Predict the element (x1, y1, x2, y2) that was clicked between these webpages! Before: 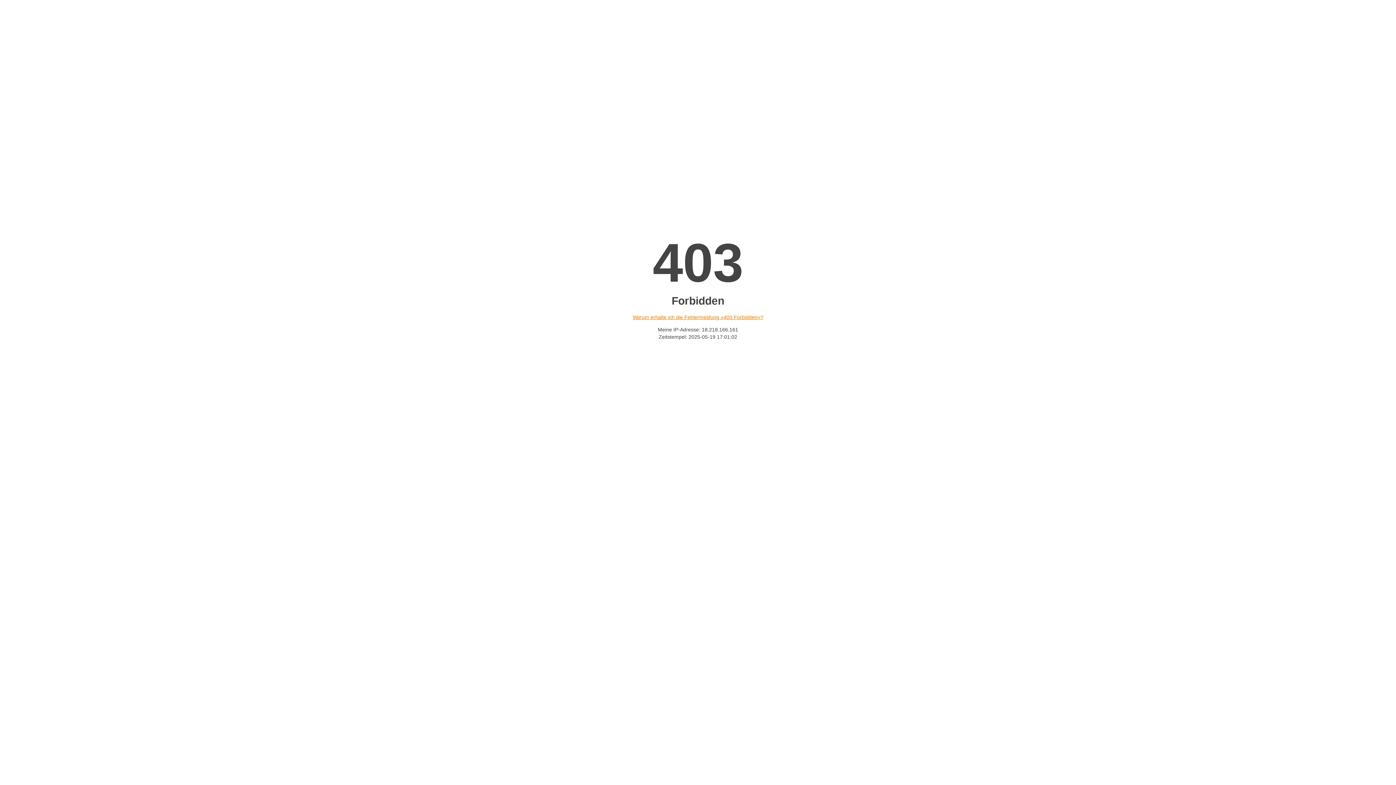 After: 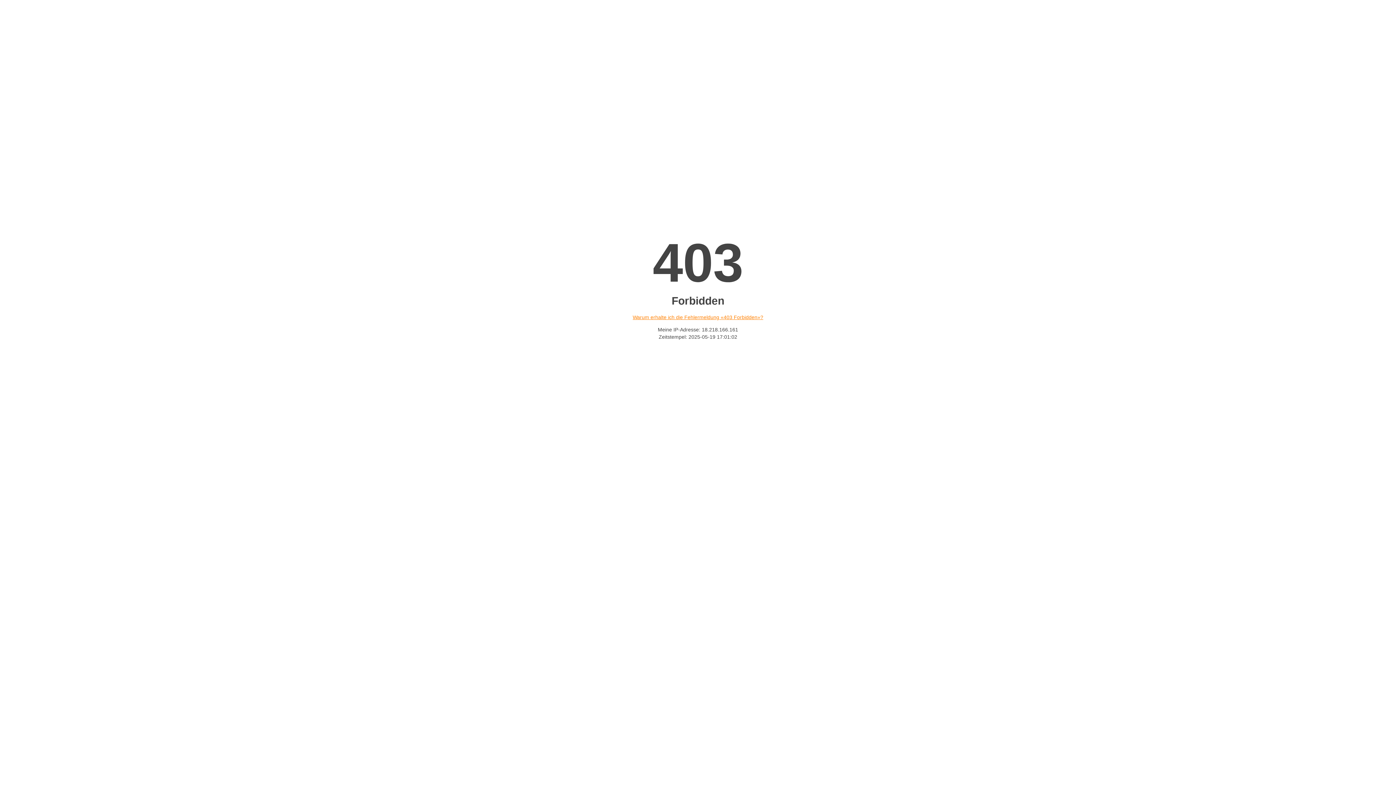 Action: bbox: (632, 314, 763, 320) label: Warum erhalte ich die Fehlermeldung «403 Forbidden»?